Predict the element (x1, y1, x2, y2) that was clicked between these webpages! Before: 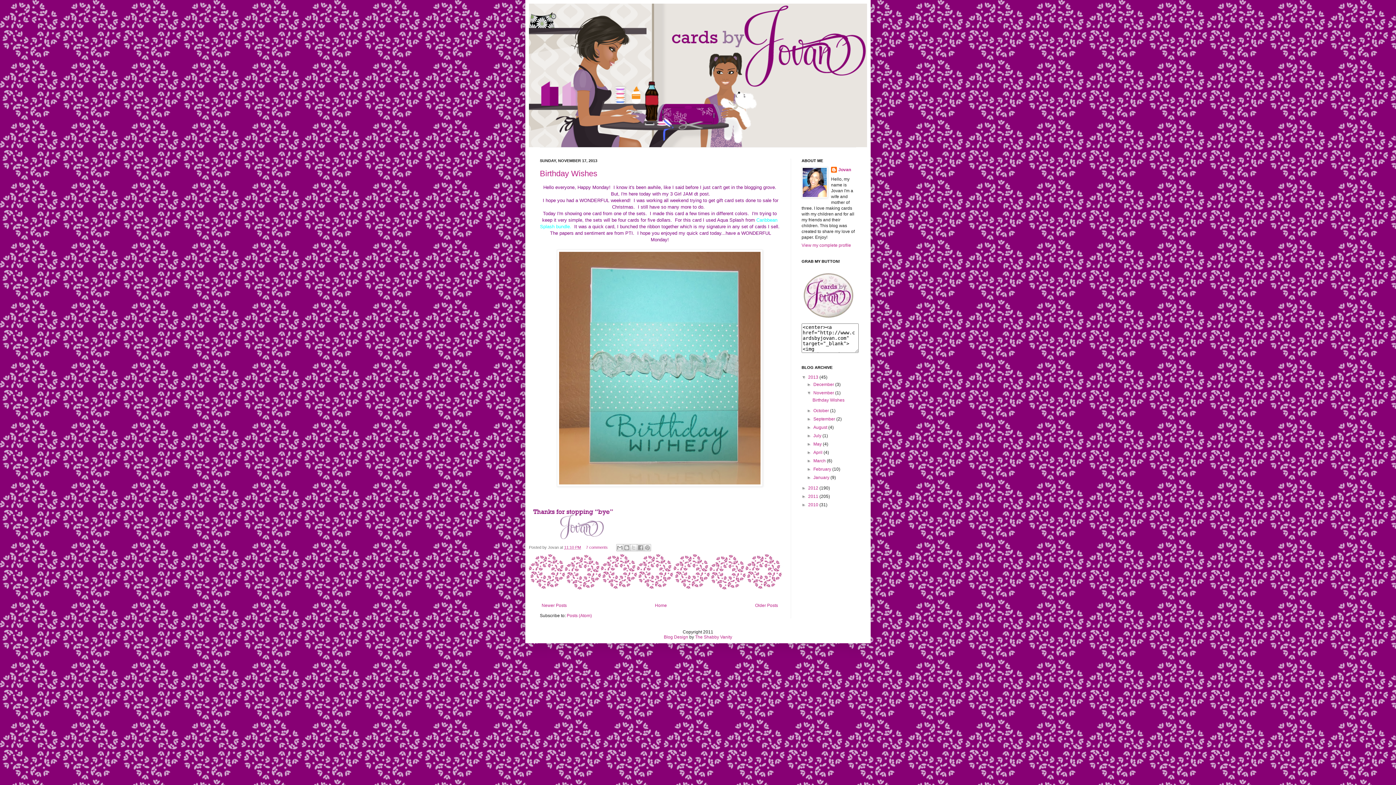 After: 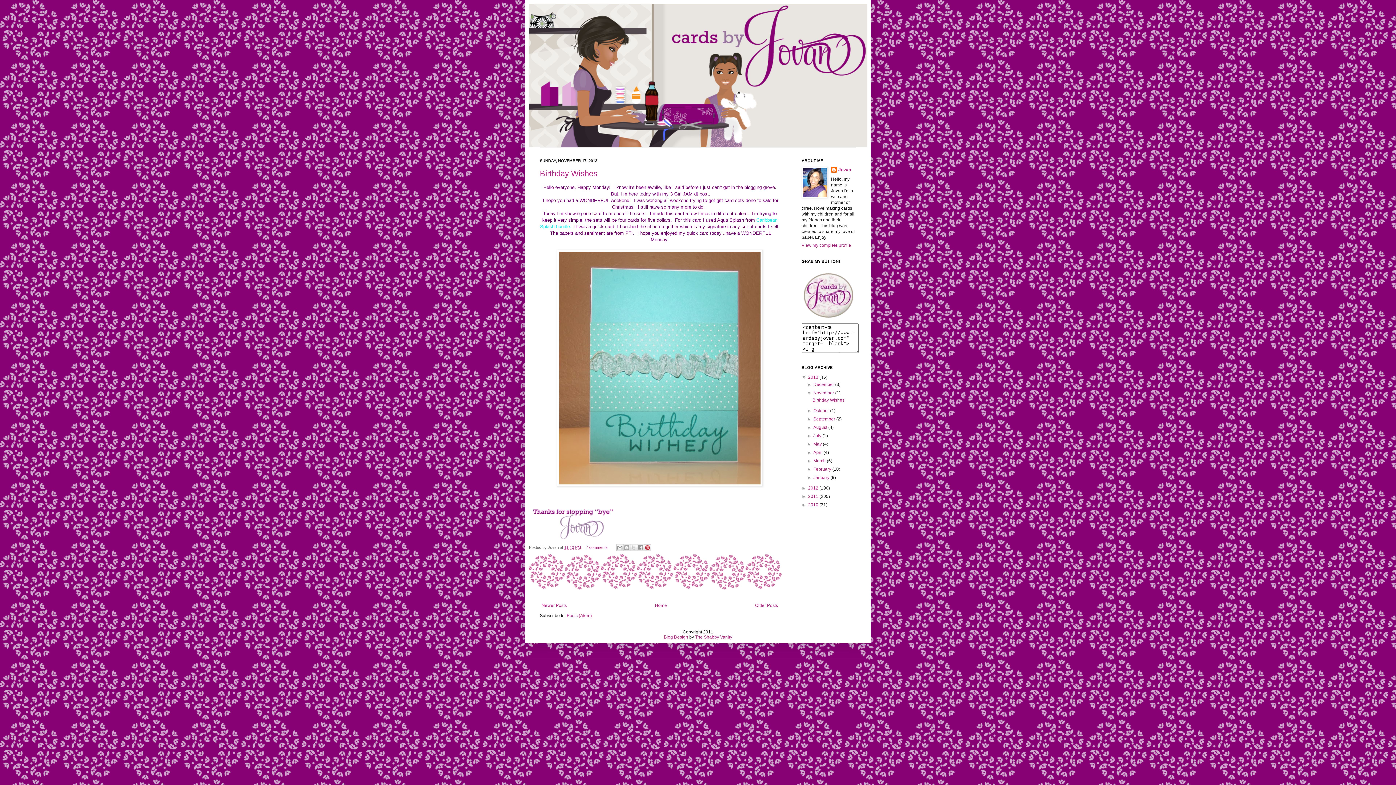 Action: label: Share to Pinterest bbox: (644, 544, 651, 551)